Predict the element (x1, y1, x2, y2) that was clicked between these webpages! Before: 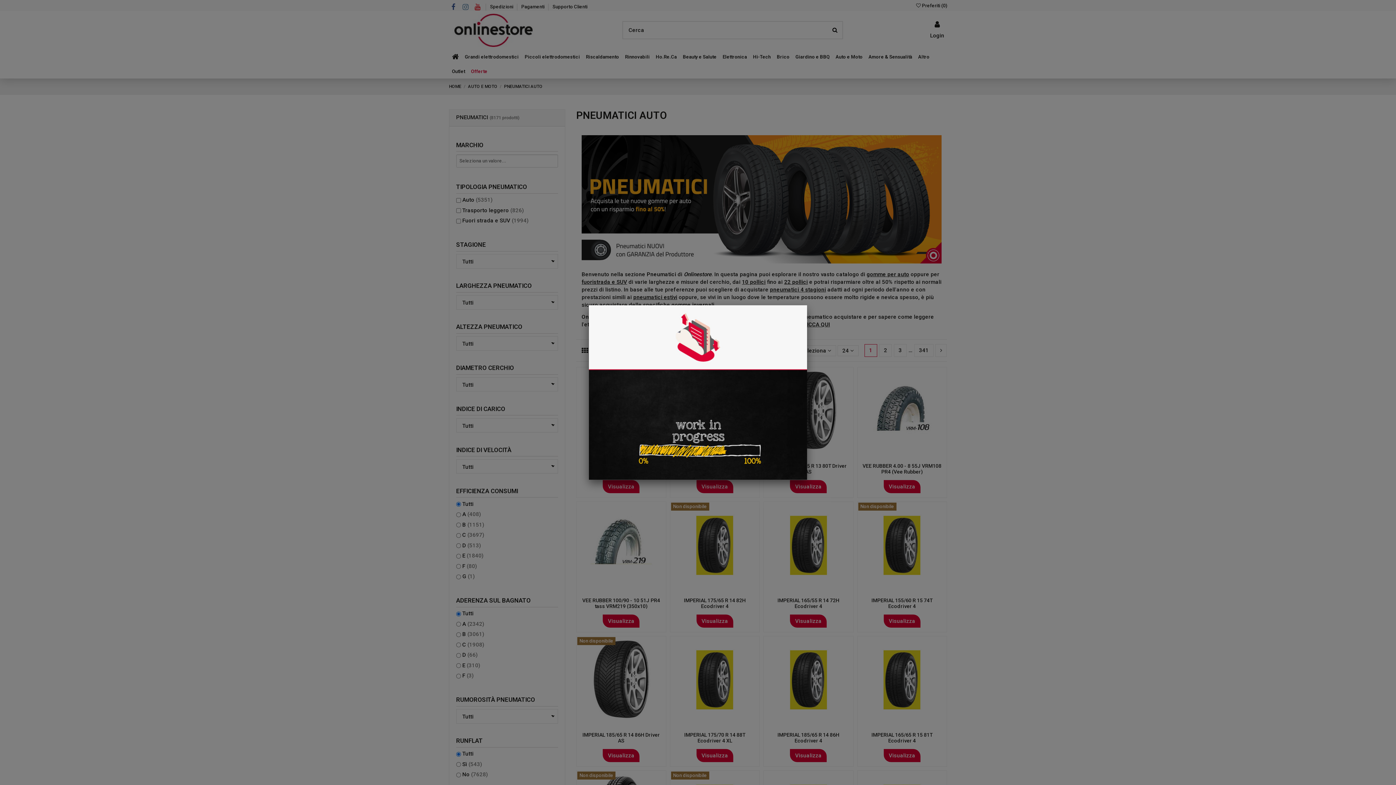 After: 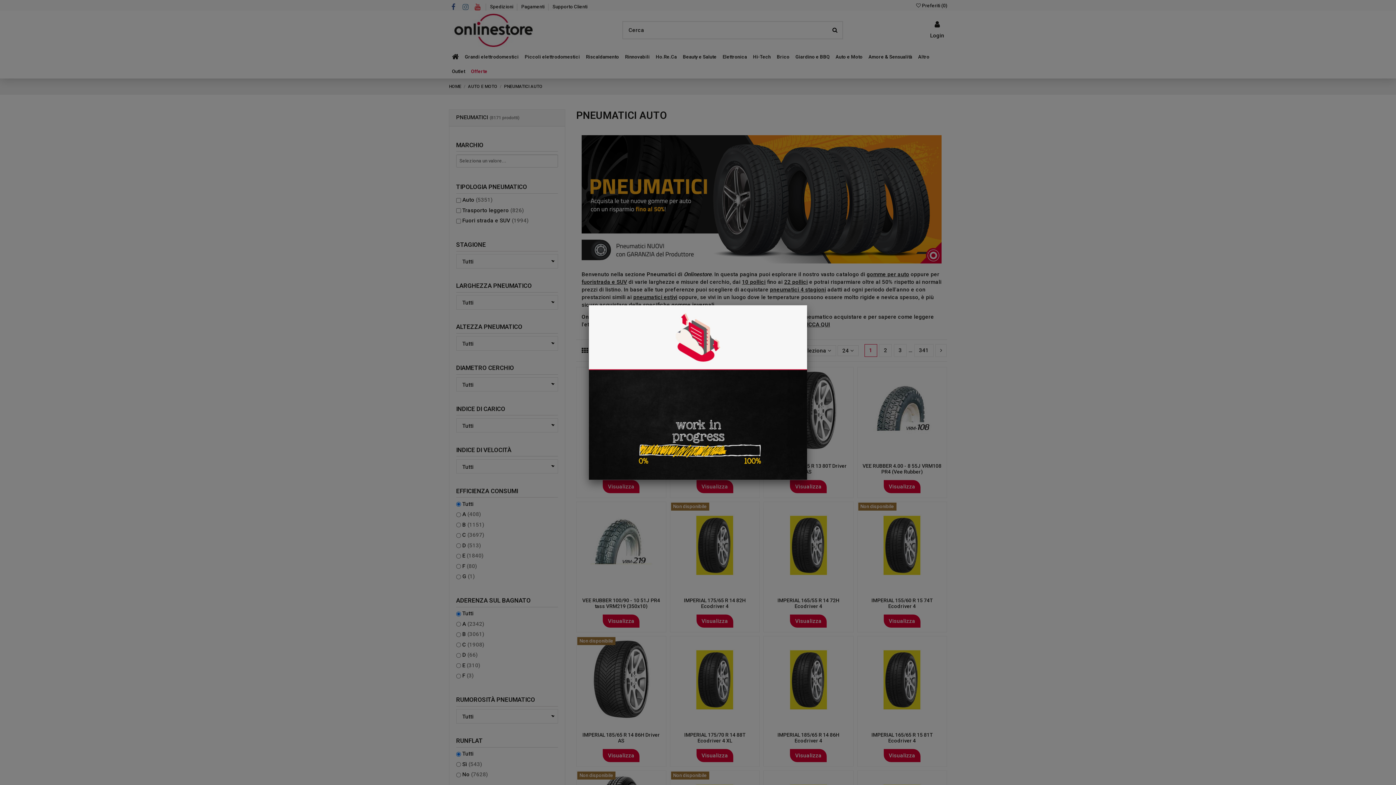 Action: bbox: (589, 389, 807, 395)